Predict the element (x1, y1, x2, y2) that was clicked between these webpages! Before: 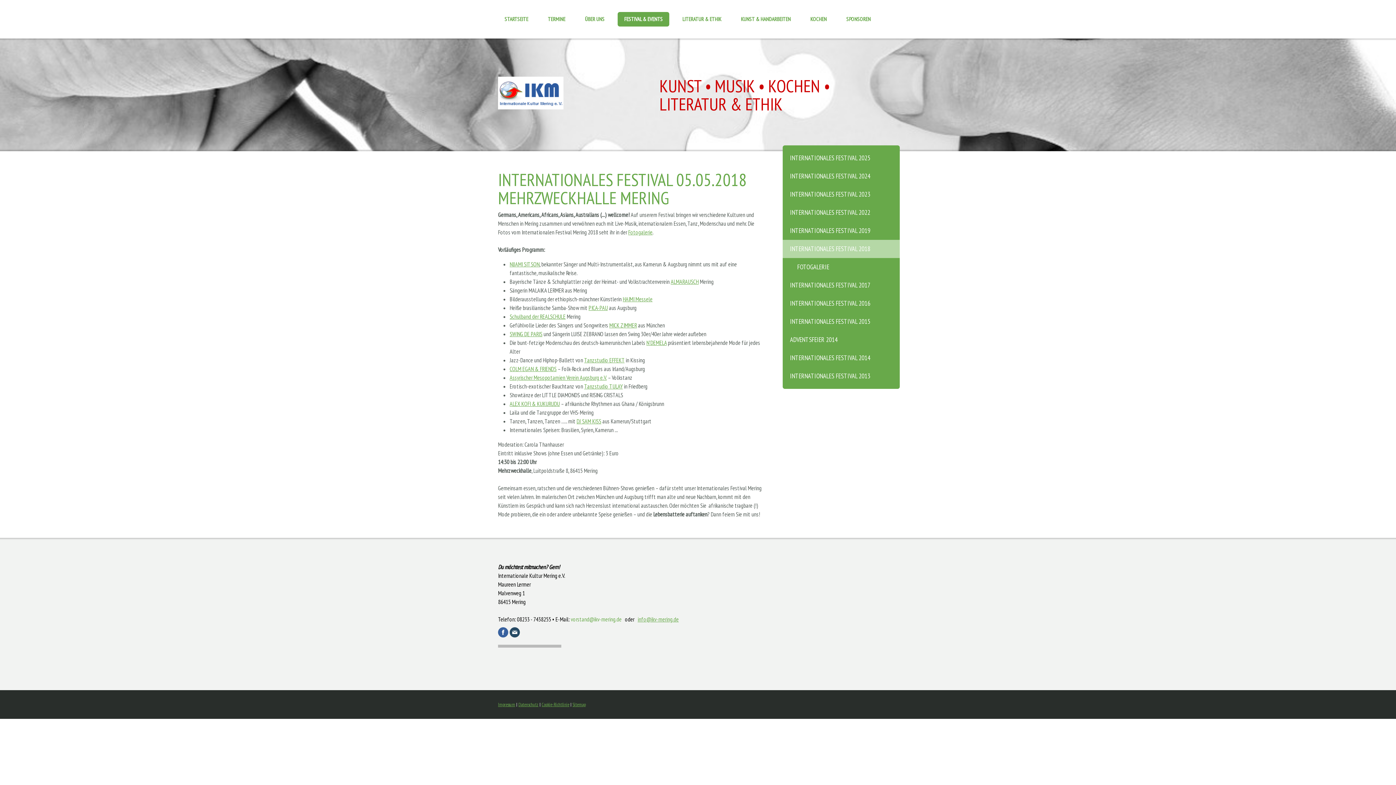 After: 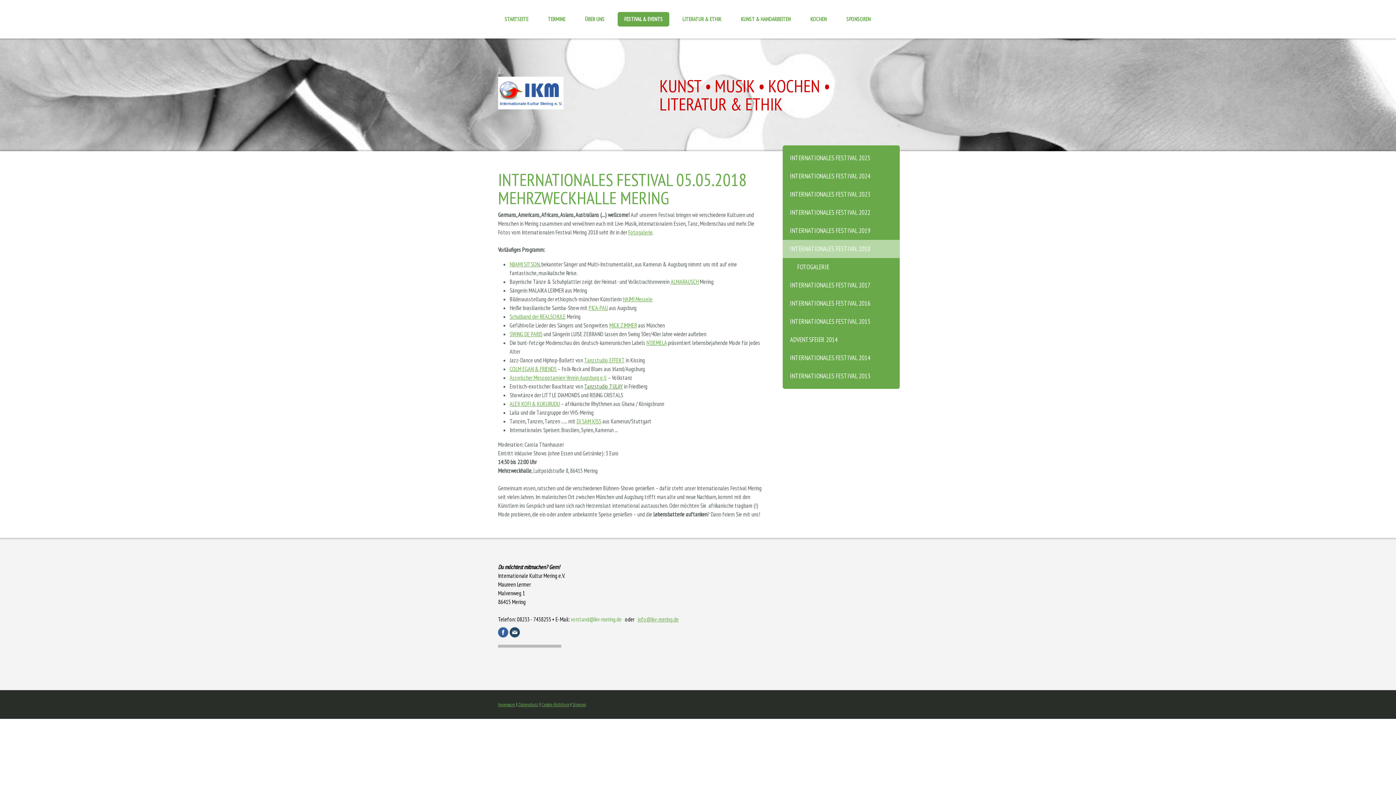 Action: bbox: (584, 382, 622, 390) label: Tanzstudio TULAY